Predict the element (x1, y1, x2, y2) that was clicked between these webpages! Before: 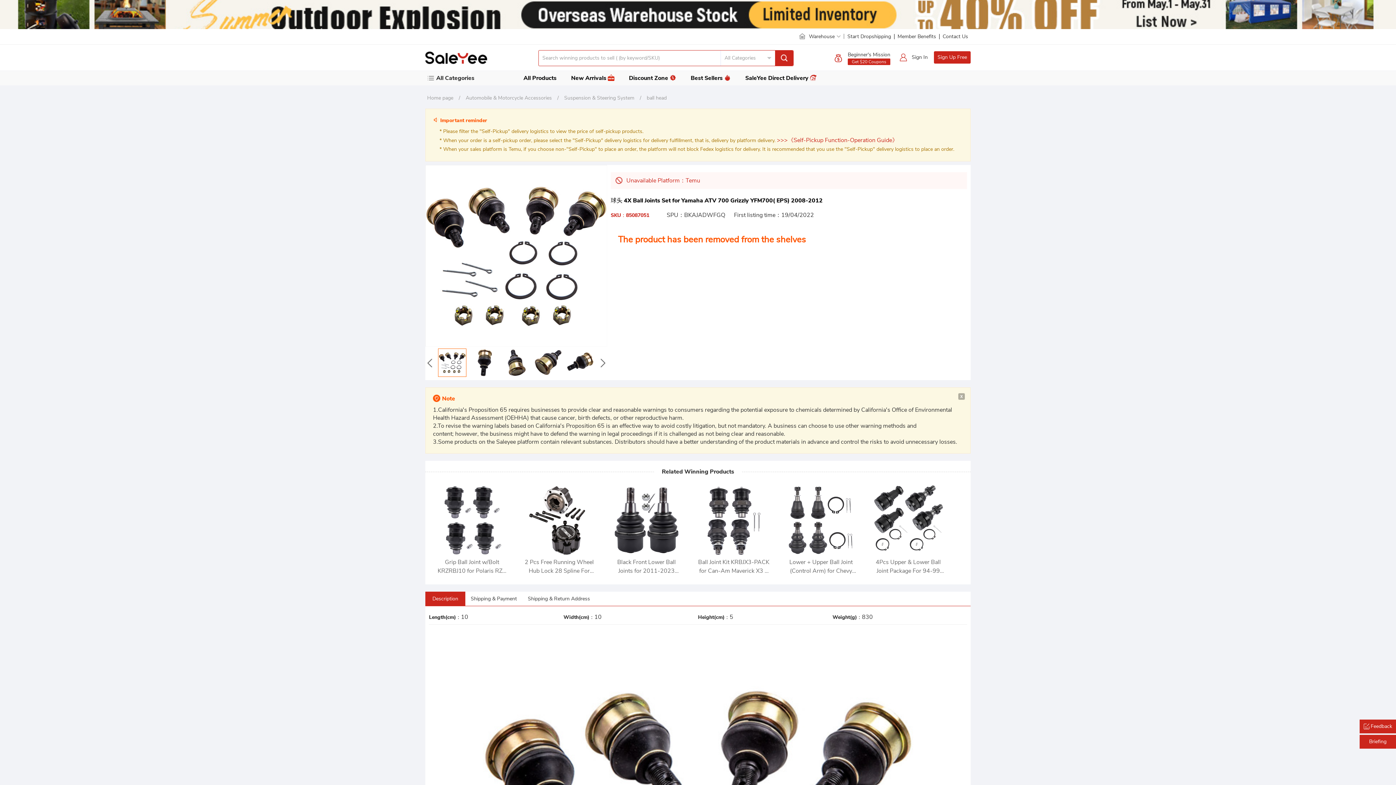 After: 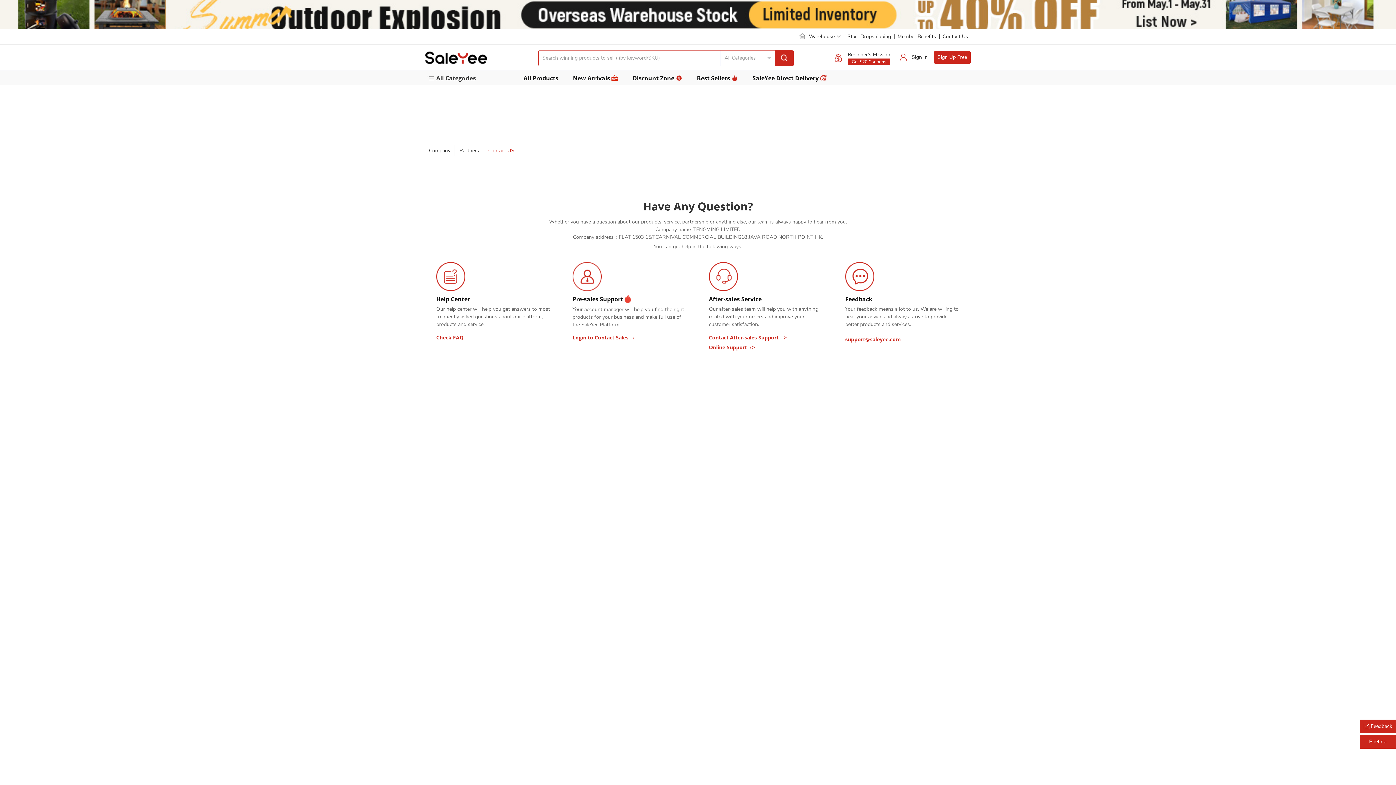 Action: label: Contact Us bbox: (940, 29, 970, 44)